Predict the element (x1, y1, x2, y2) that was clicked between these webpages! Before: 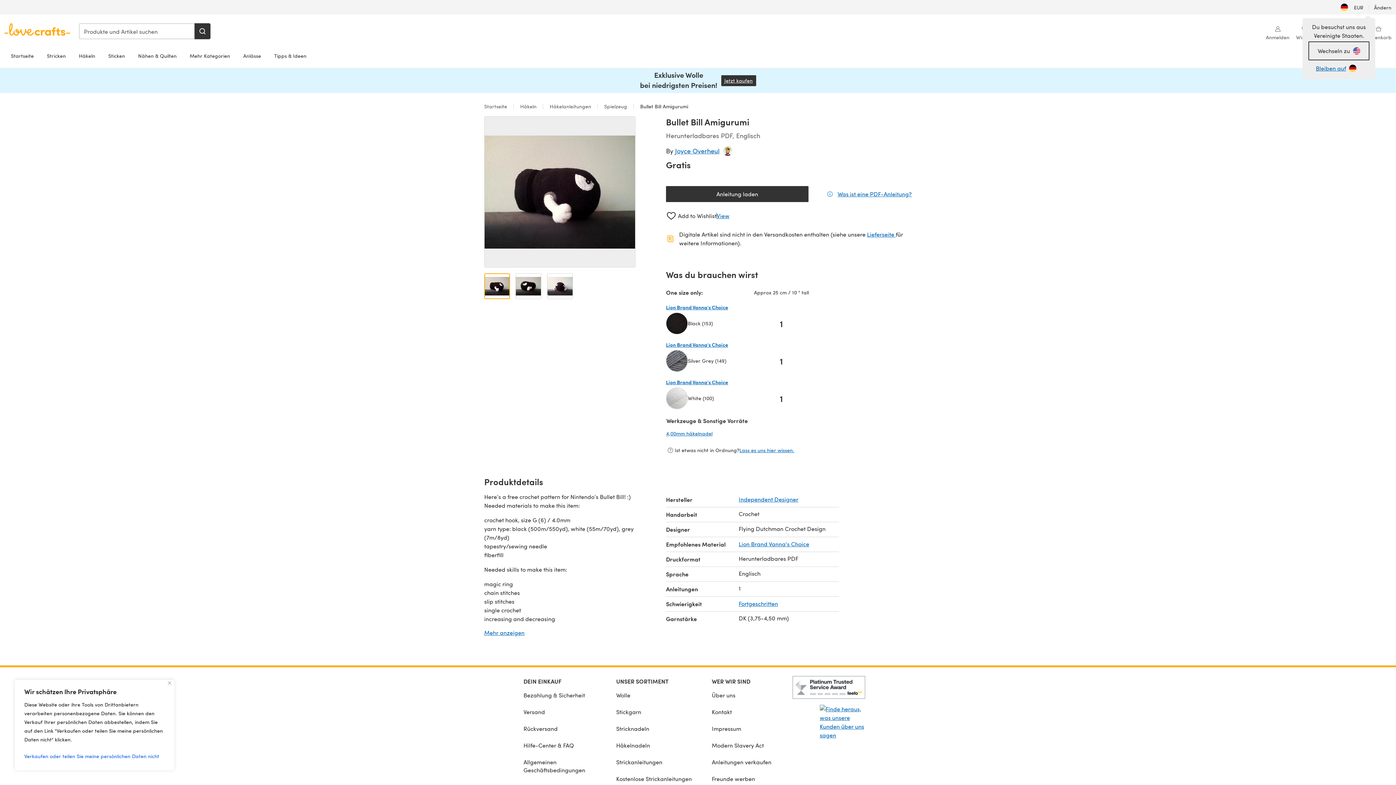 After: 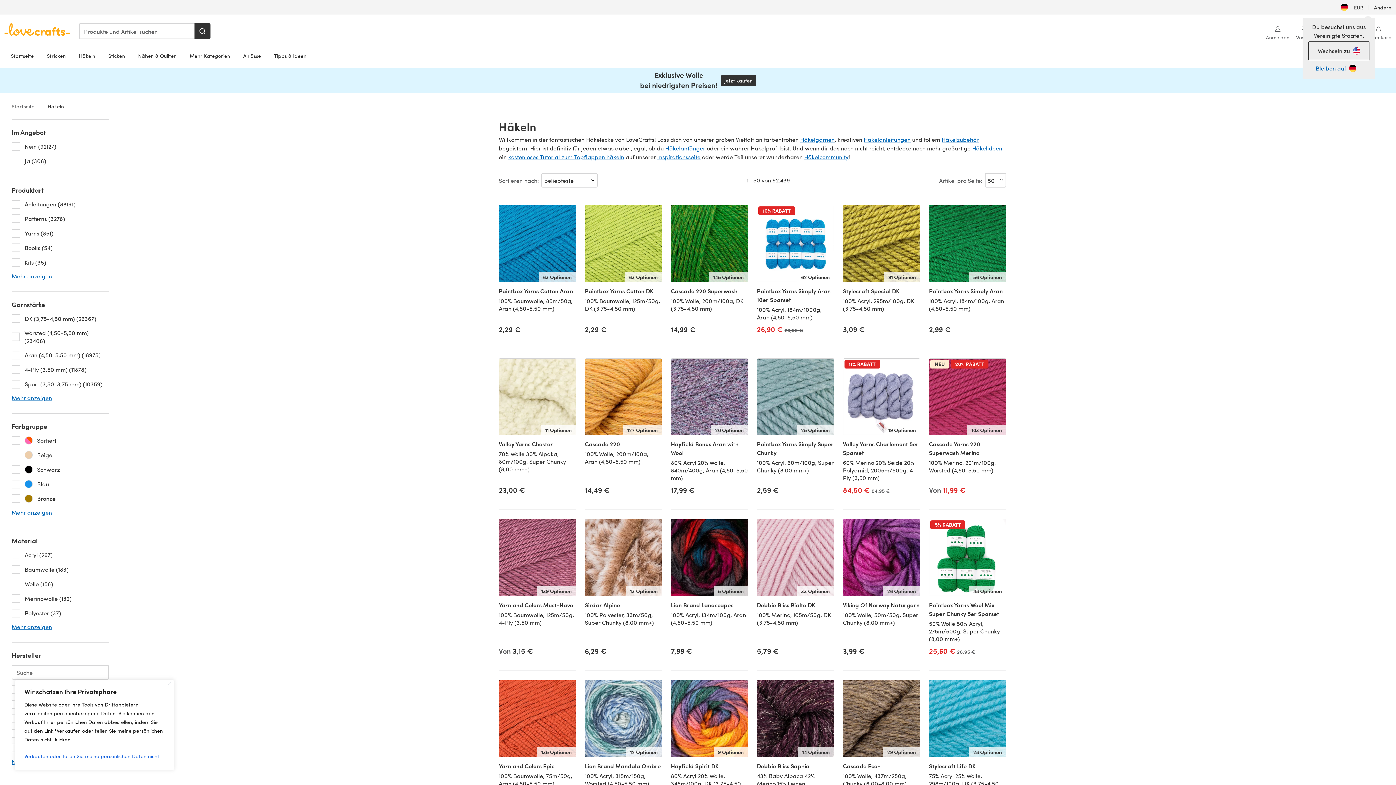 Action: label: Häkeln bbox: (72, 48, 101, 63)